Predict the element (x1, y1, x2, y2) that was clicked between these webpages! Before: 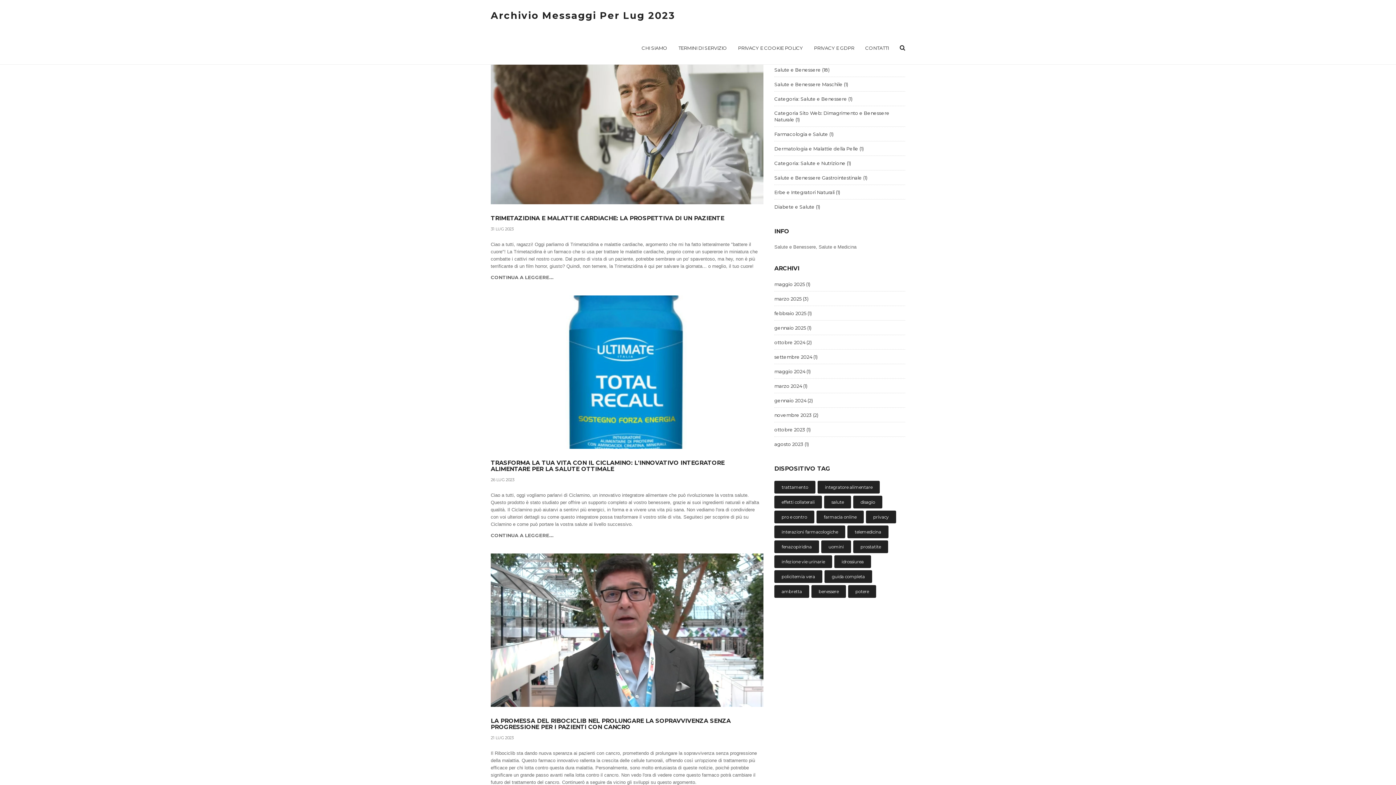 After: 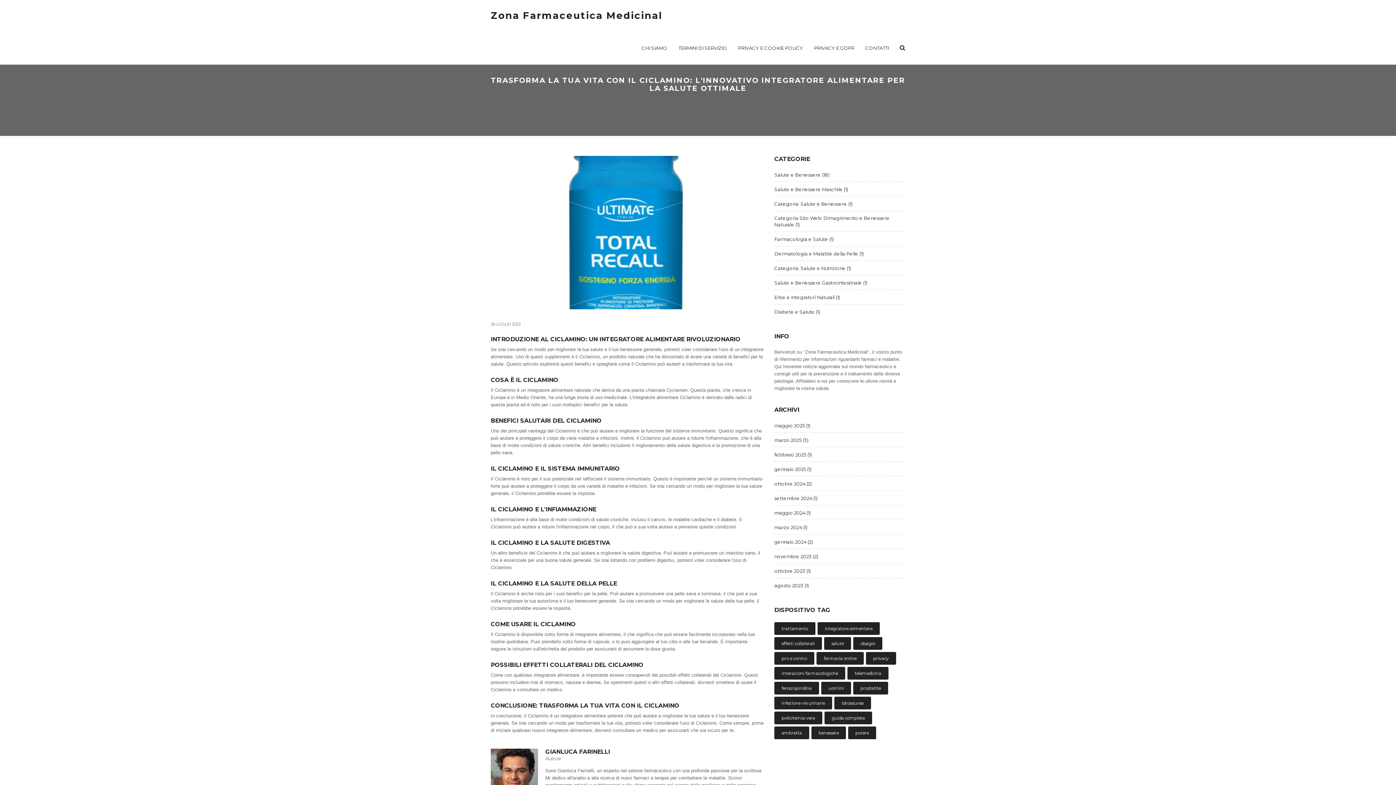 Action: bbox: (490, 532, 553, 538) label: CONTINUA A LEGGERE...